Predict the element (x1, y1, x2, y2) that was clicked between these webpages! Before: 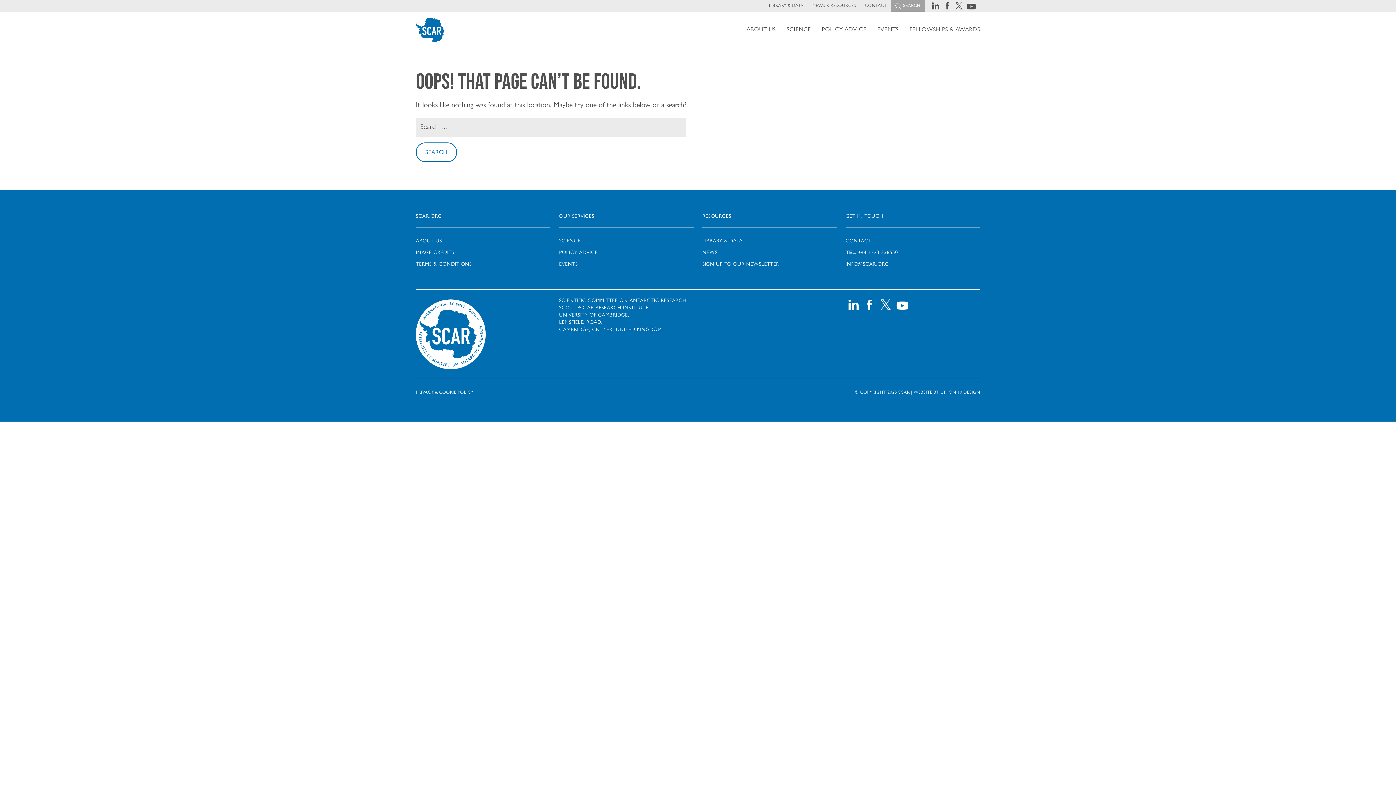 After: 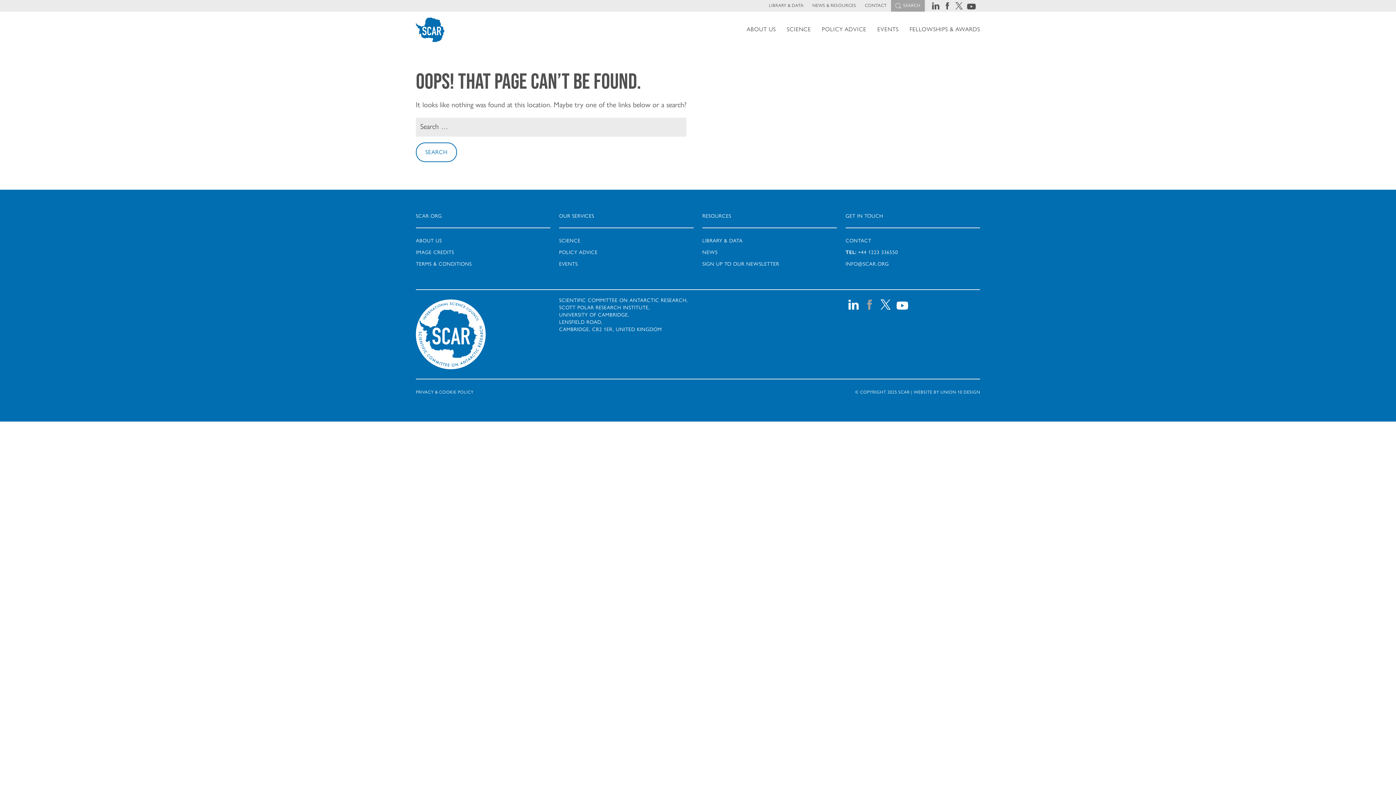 Action: bbox: (864, 297, 874, 311)